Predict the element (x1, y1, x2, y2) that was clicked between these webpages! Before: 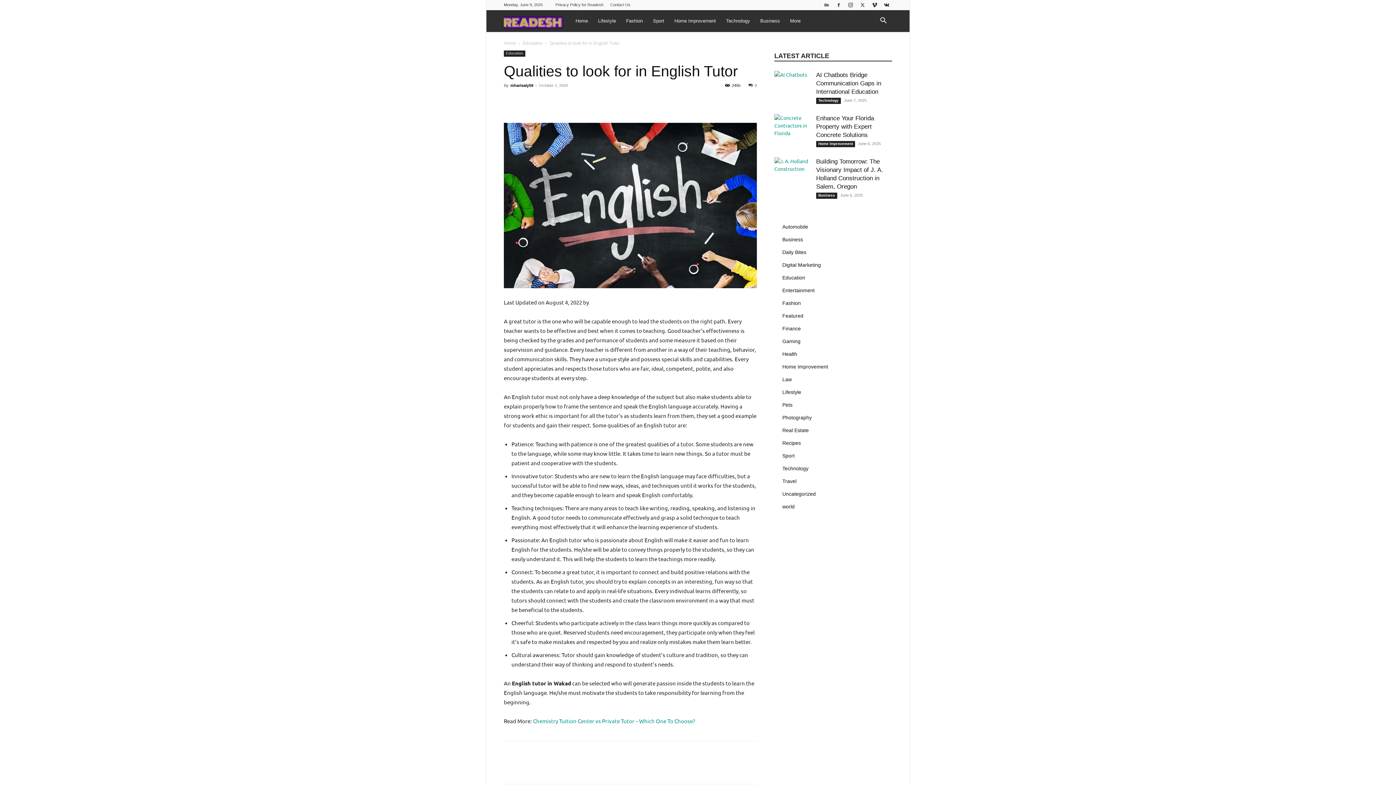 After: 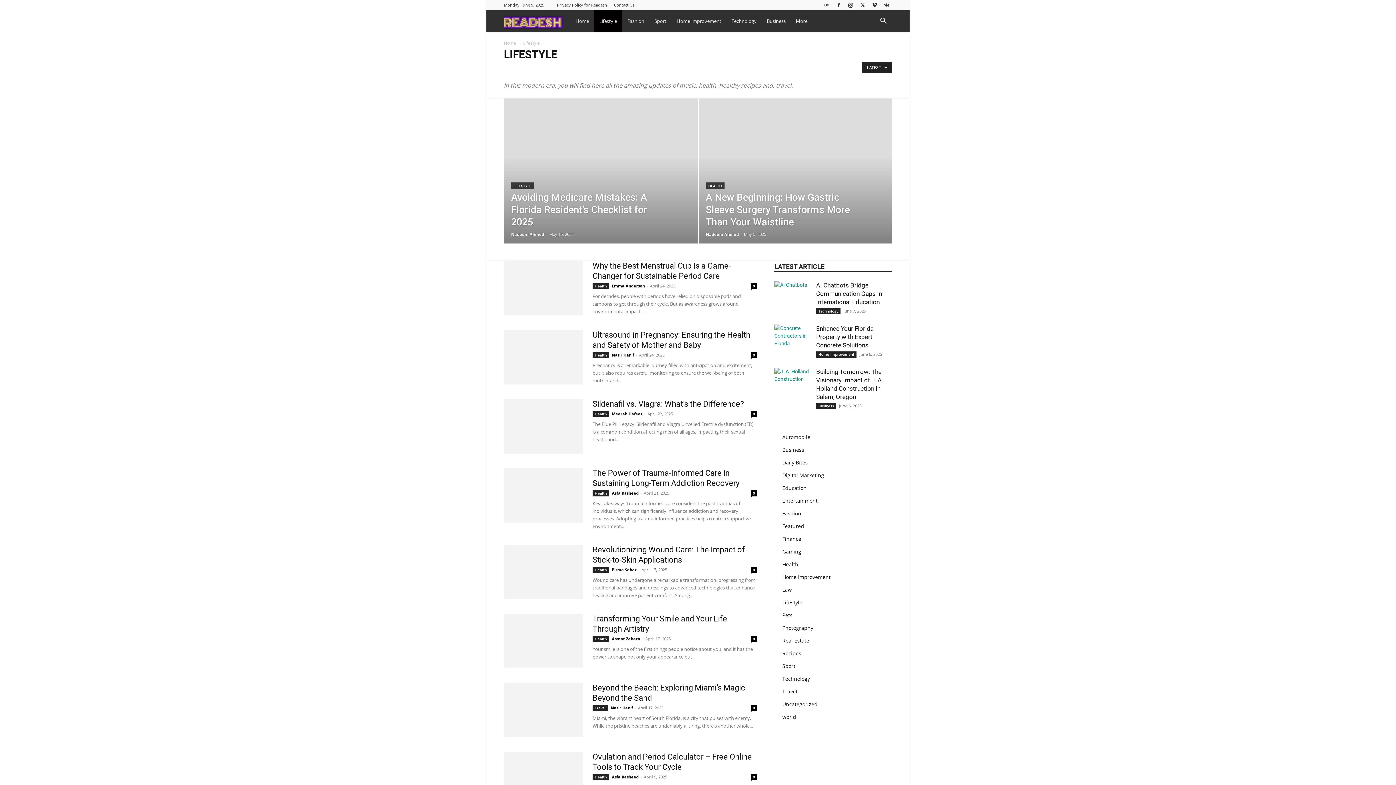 Action: label: Lifestyle bbox: (593, 10, 621, 32)